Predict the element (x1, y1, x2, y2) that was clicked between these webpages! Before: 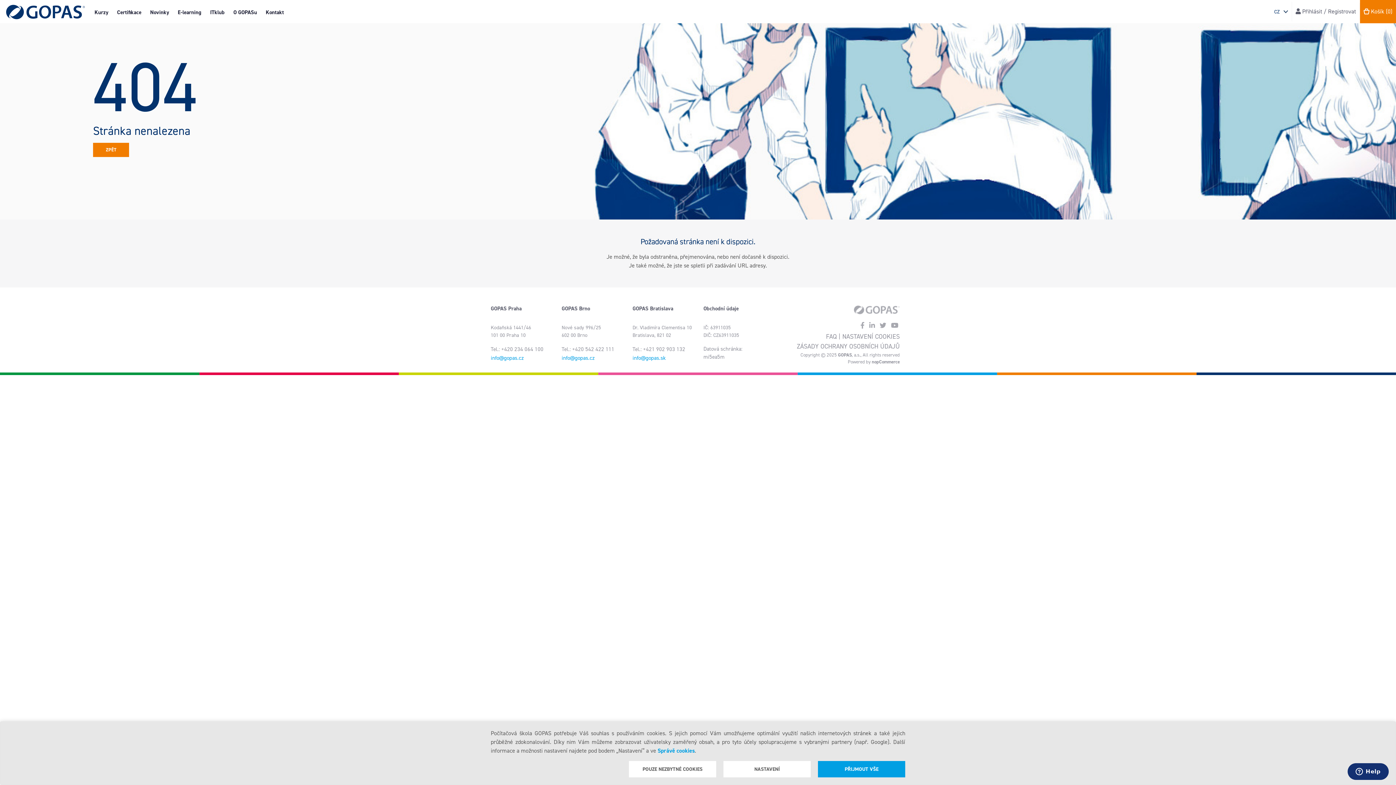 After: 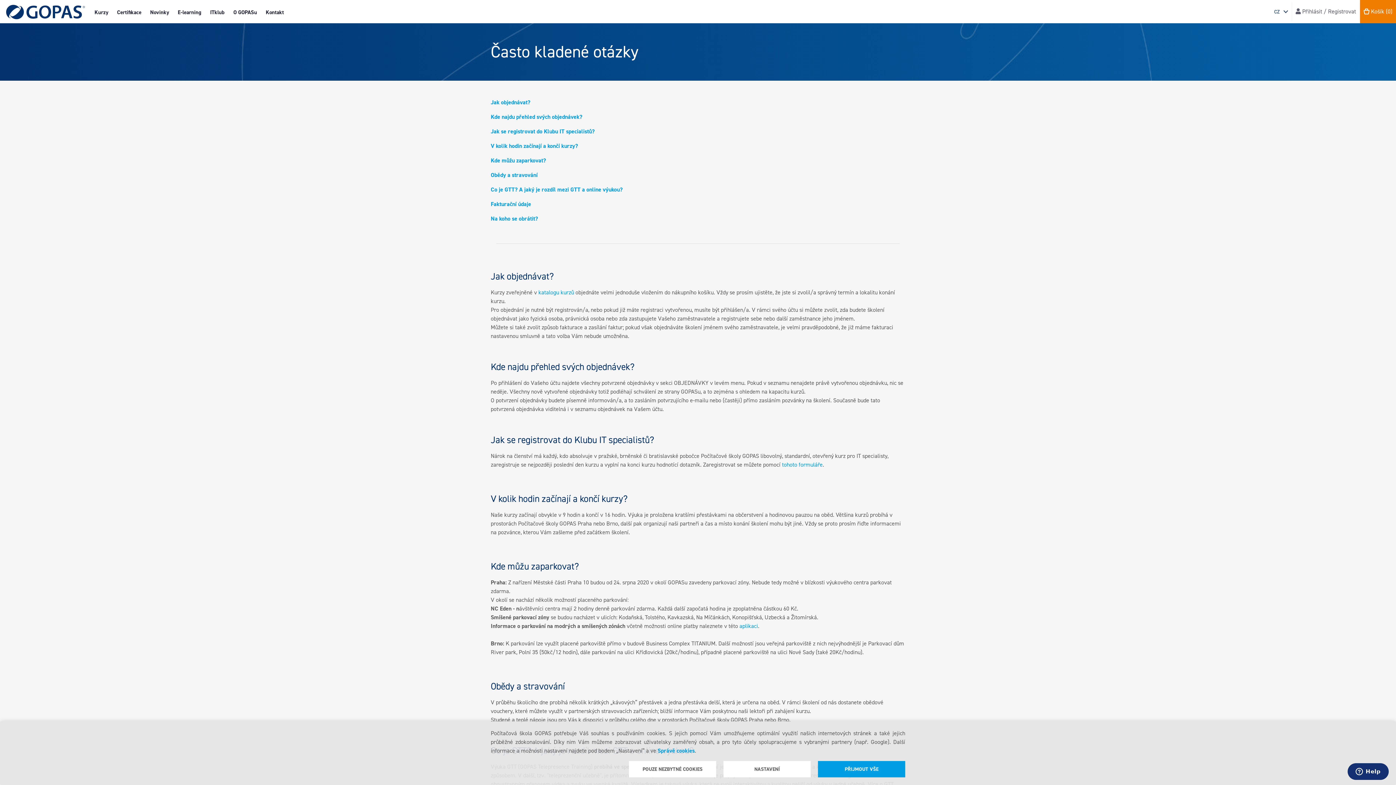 Action: label: FAQ bbox: (826, 332, 837, 341)